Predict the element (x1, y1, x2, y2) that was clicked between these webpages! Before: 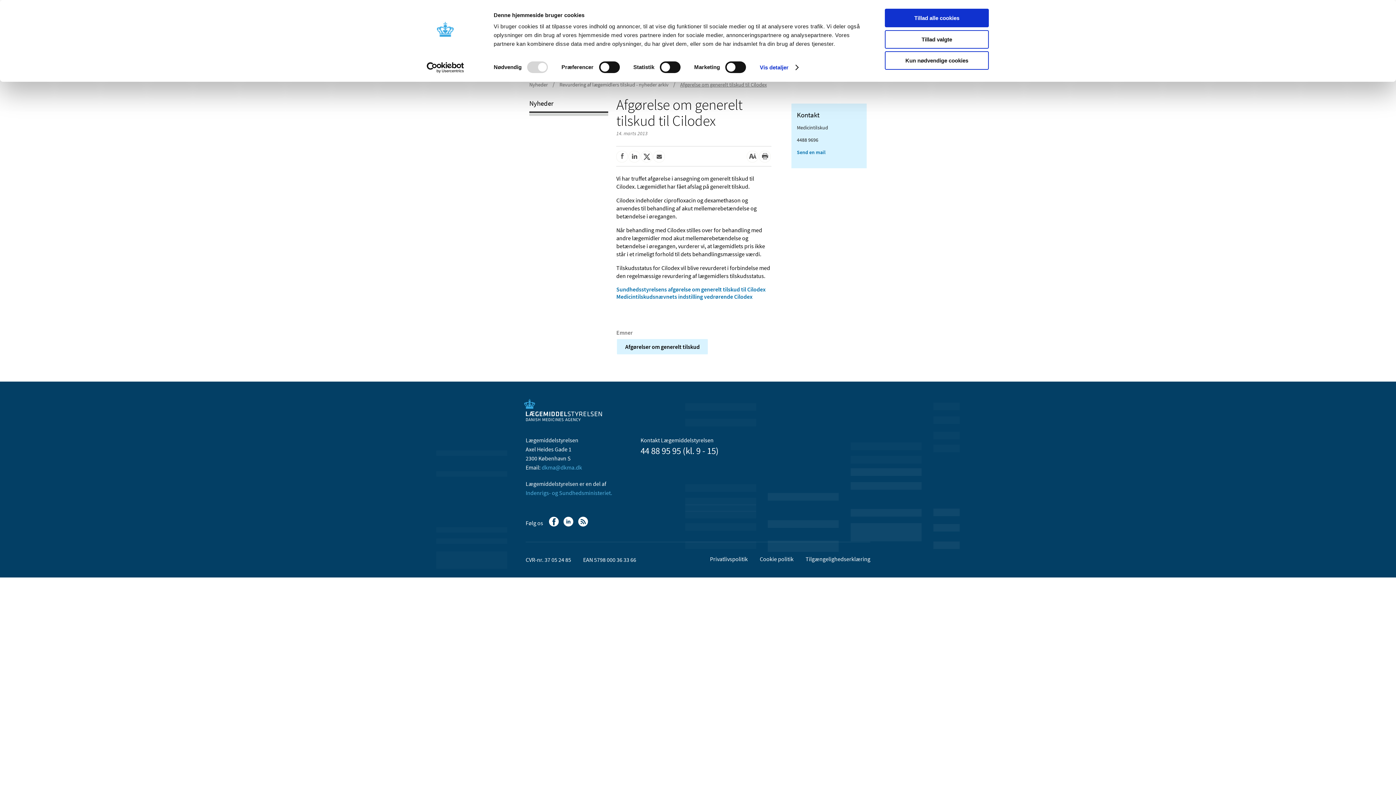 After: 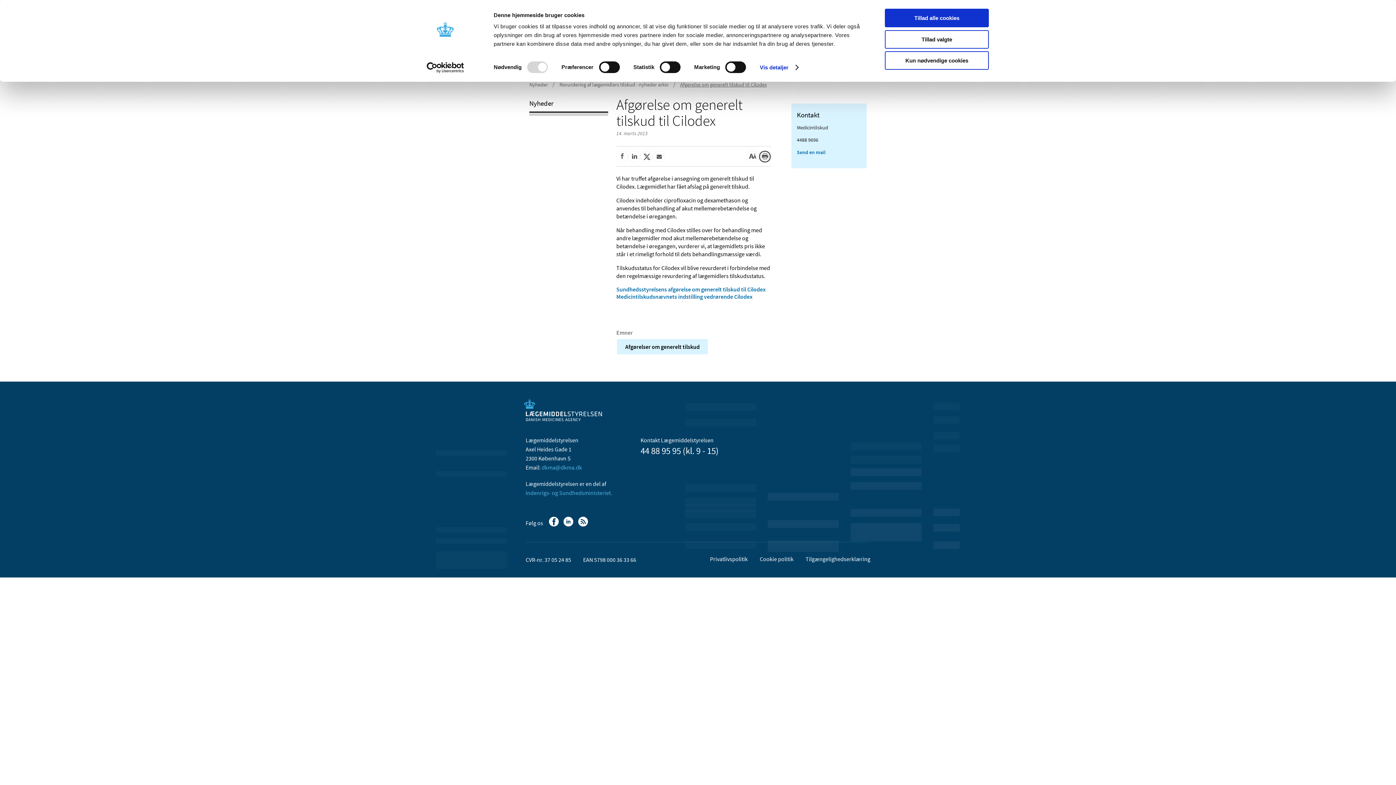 Action: label: Udskriv bbox: (759, 151, 770, 162)